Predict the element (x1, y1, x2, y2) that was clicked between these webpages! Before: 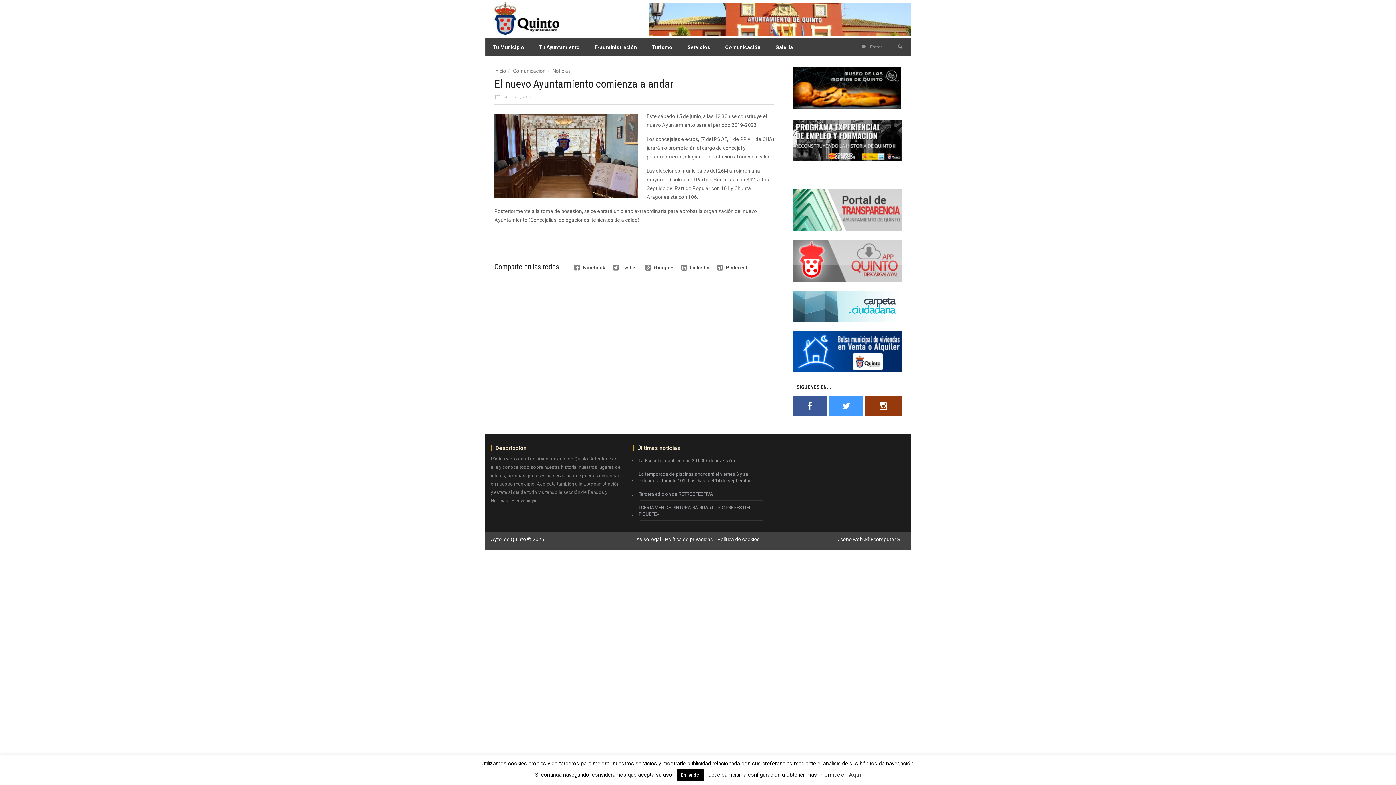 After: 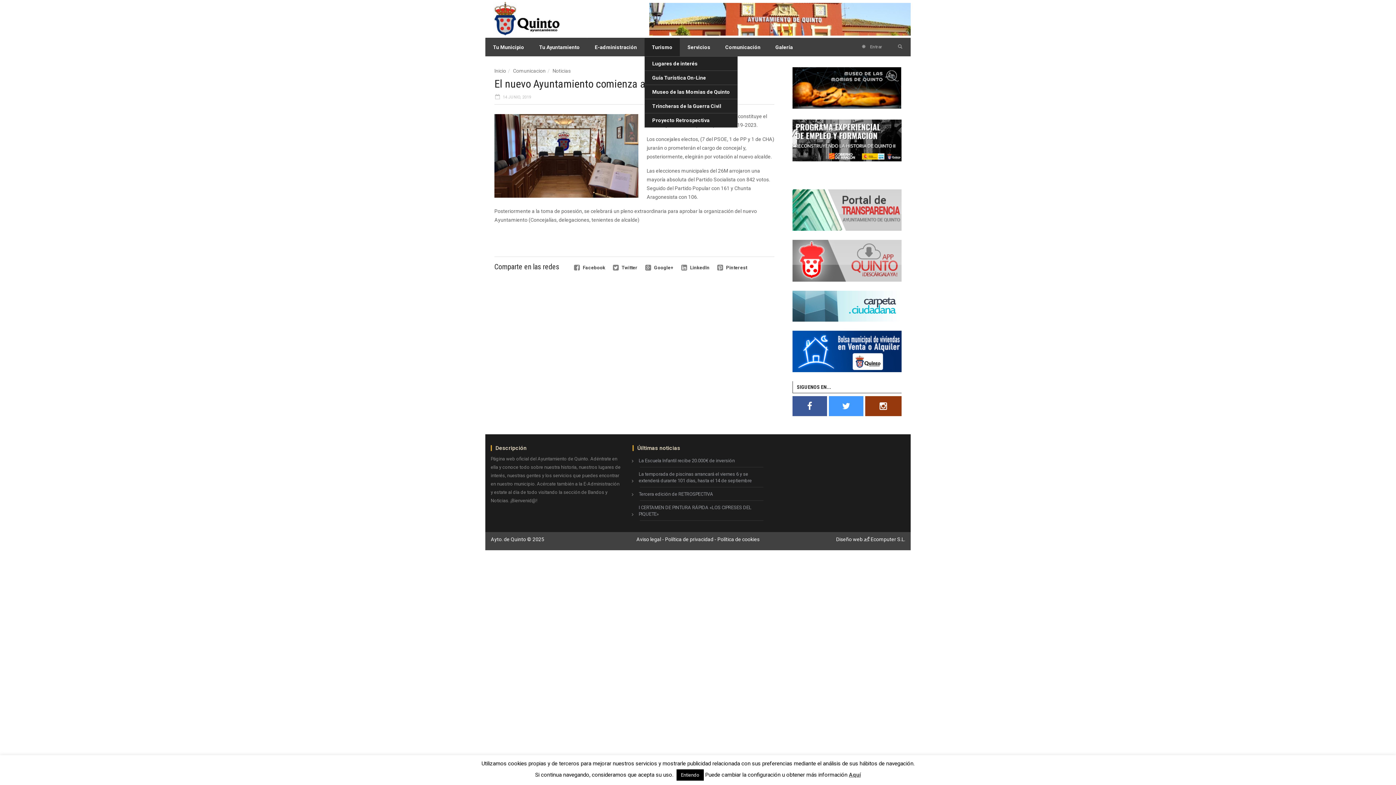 Action: bbox: (644, 37, 680, 56) label: Turismo